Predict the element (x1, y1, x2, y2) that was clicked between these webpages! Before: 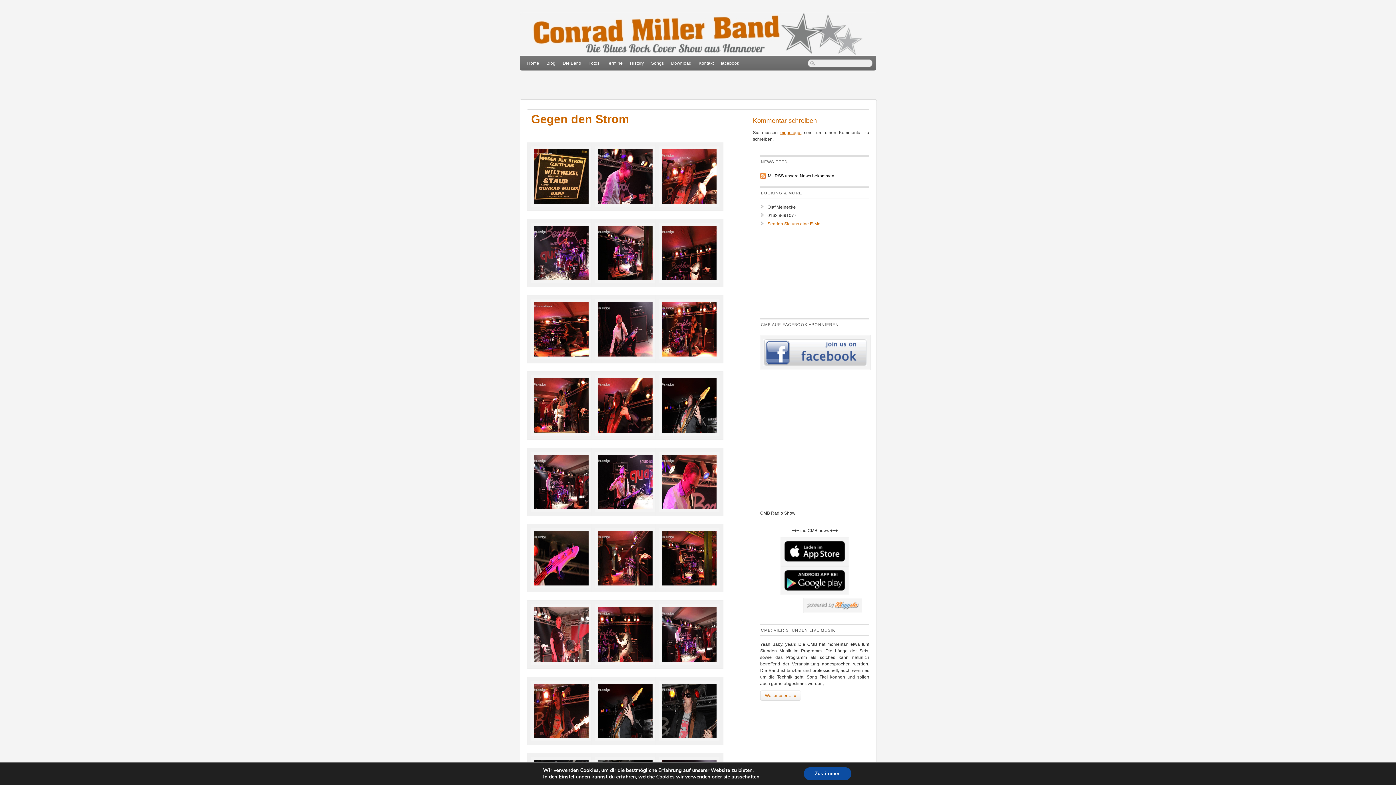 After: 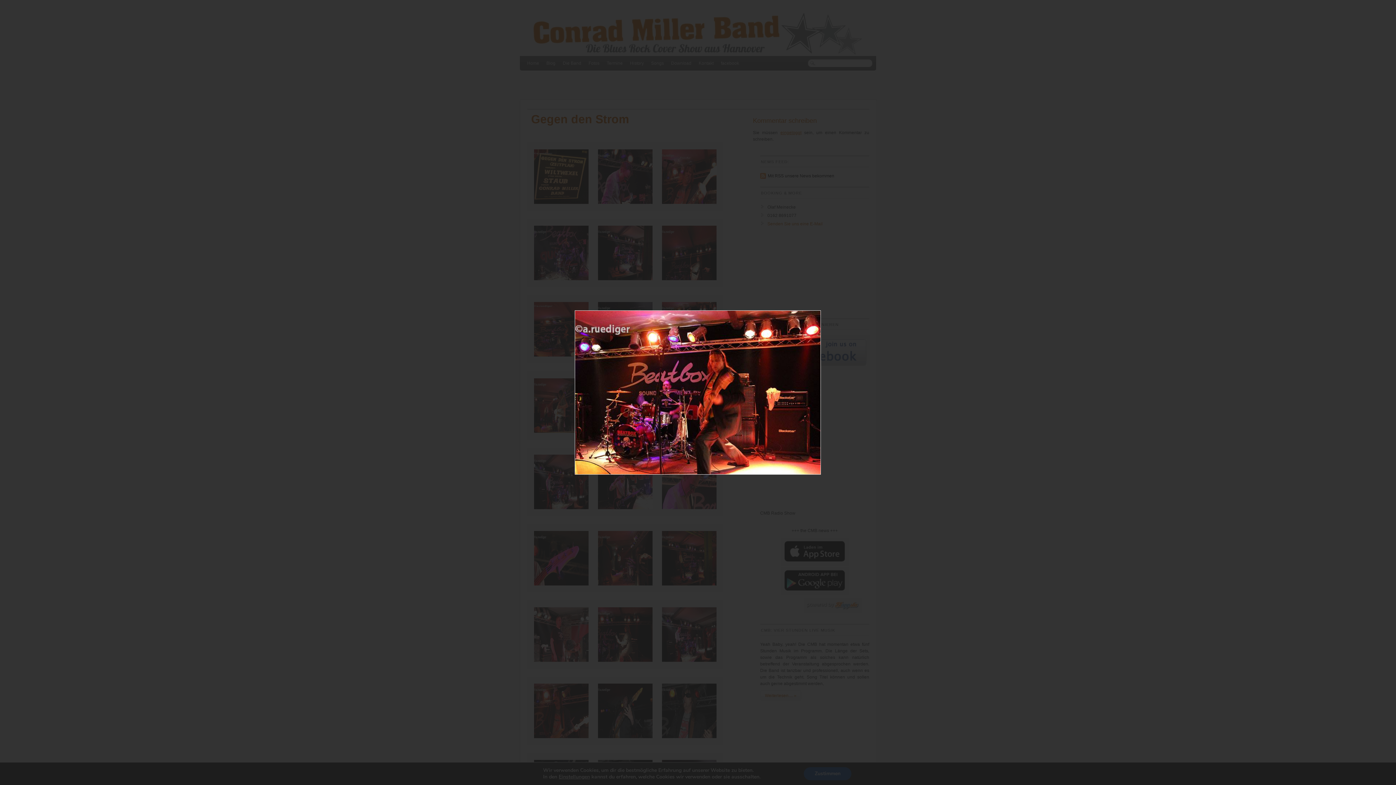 Action: label: 
 bbox: (655, 289, 717, 363)